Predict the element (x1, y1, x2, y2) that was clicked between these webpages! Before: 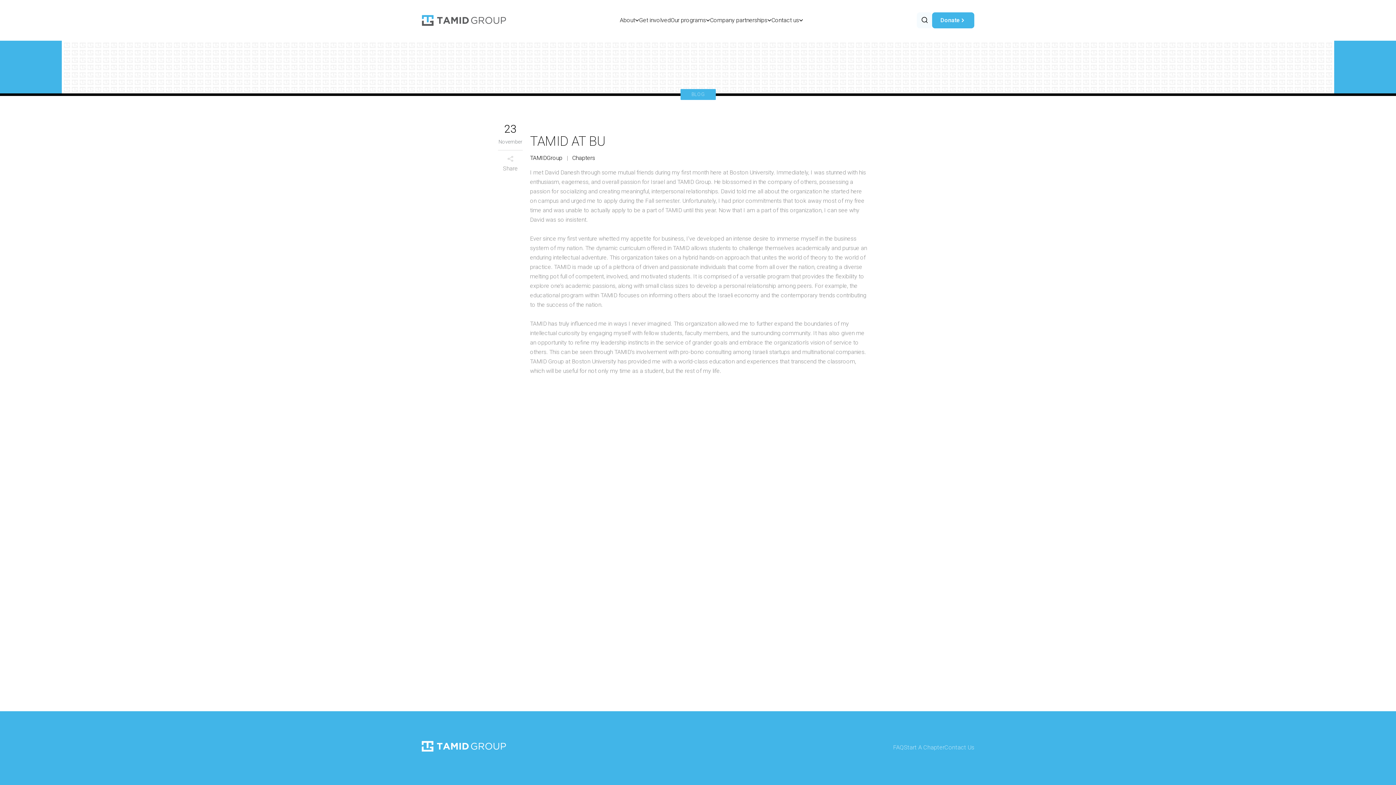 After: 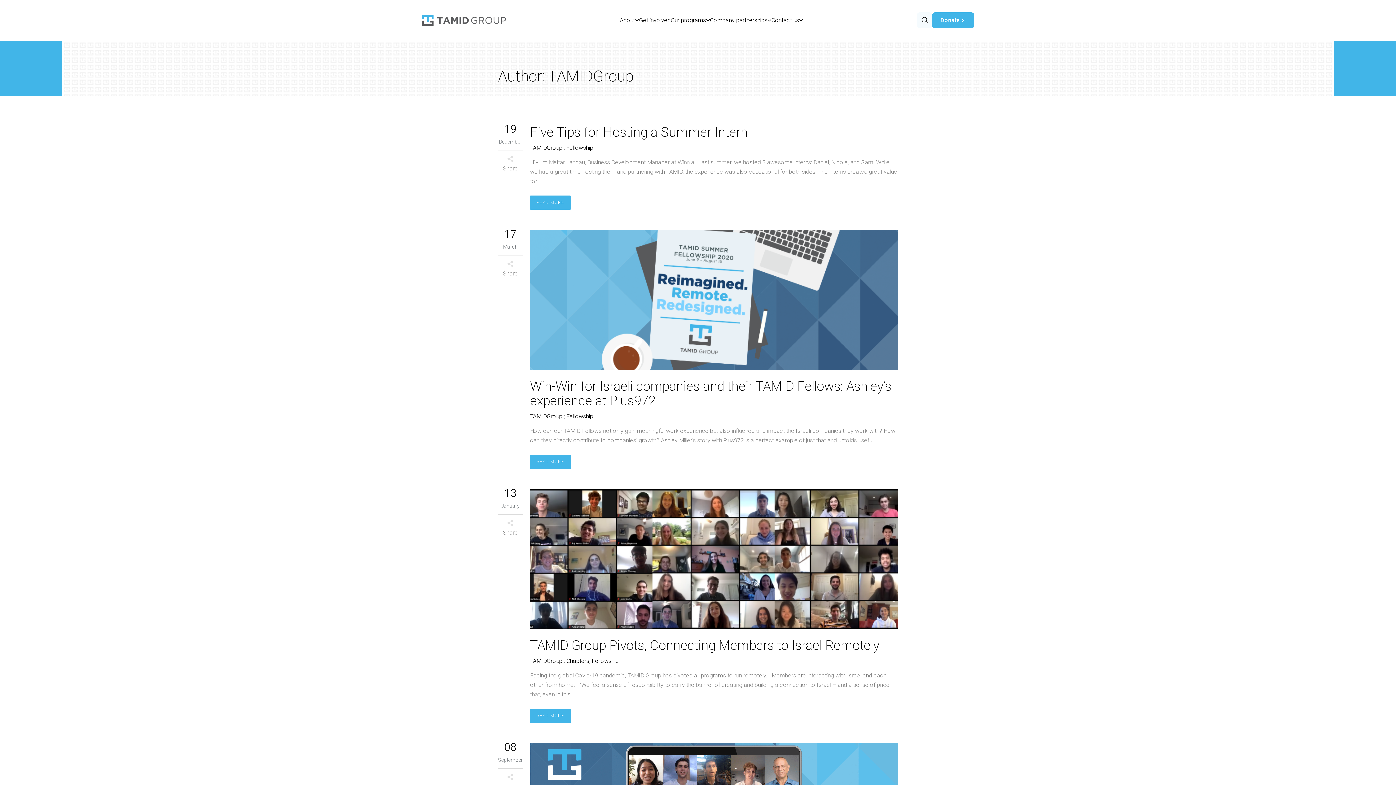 Action: bbox: (530, 154, 562, 161) label: TAMIDGroup